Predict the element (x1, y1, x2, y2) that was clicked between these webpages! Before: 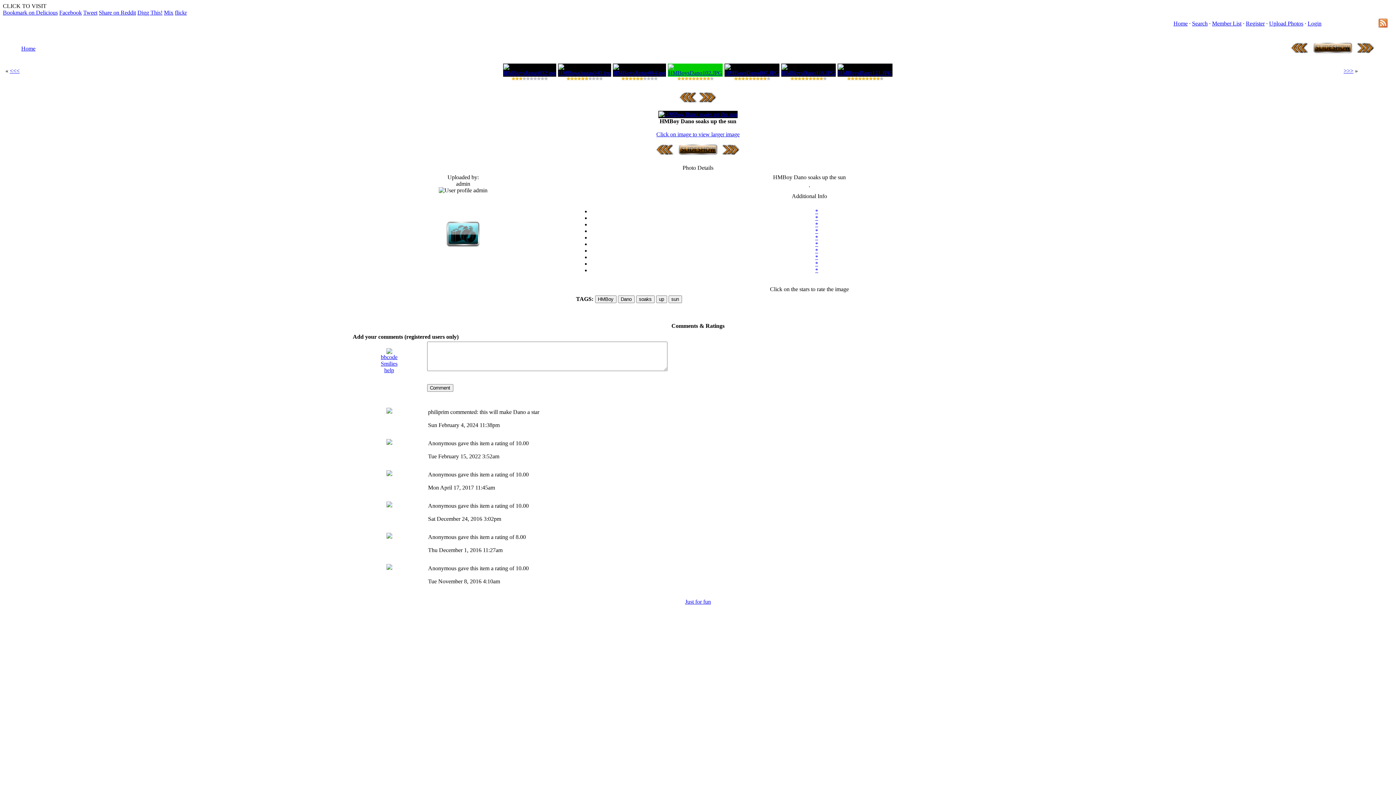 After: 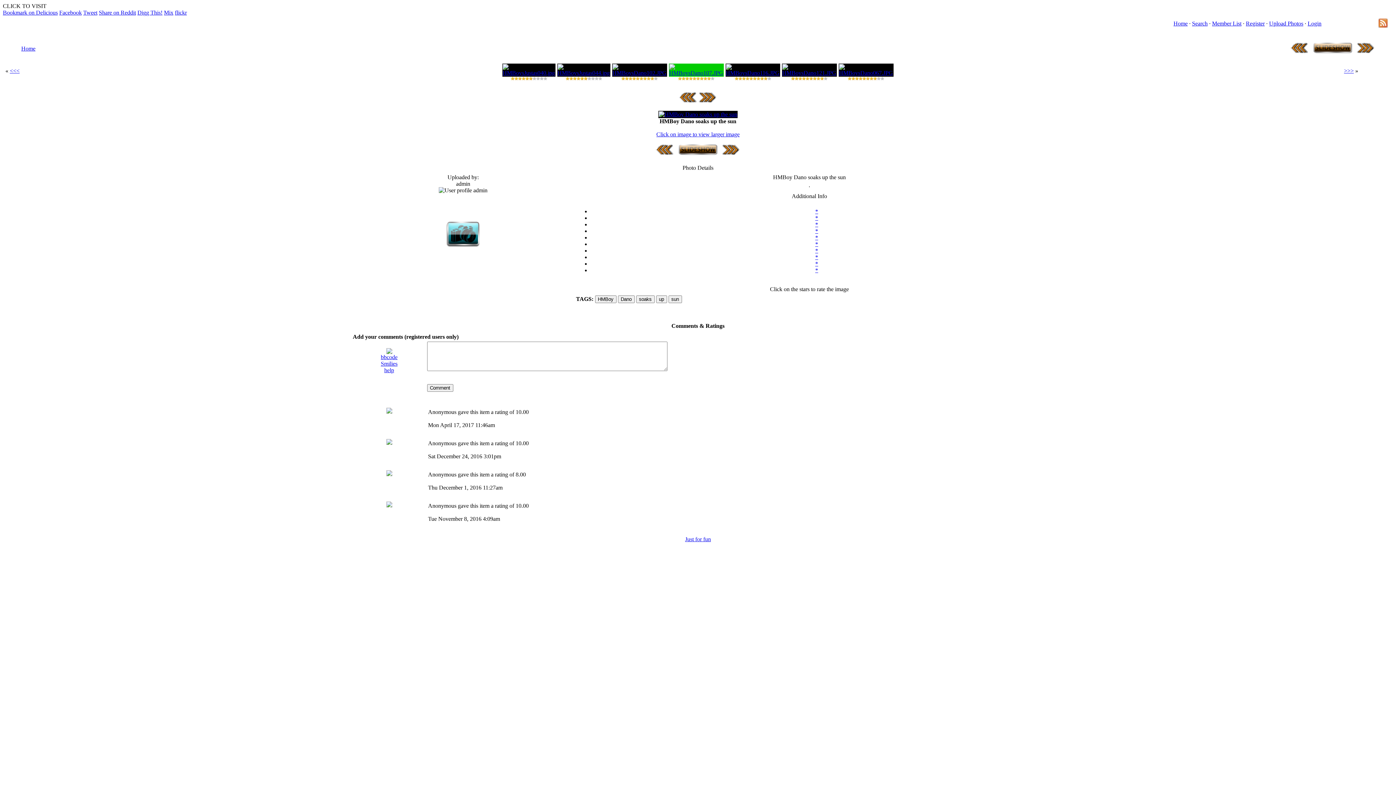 Action: bbox: (725, 69, 779, 76)